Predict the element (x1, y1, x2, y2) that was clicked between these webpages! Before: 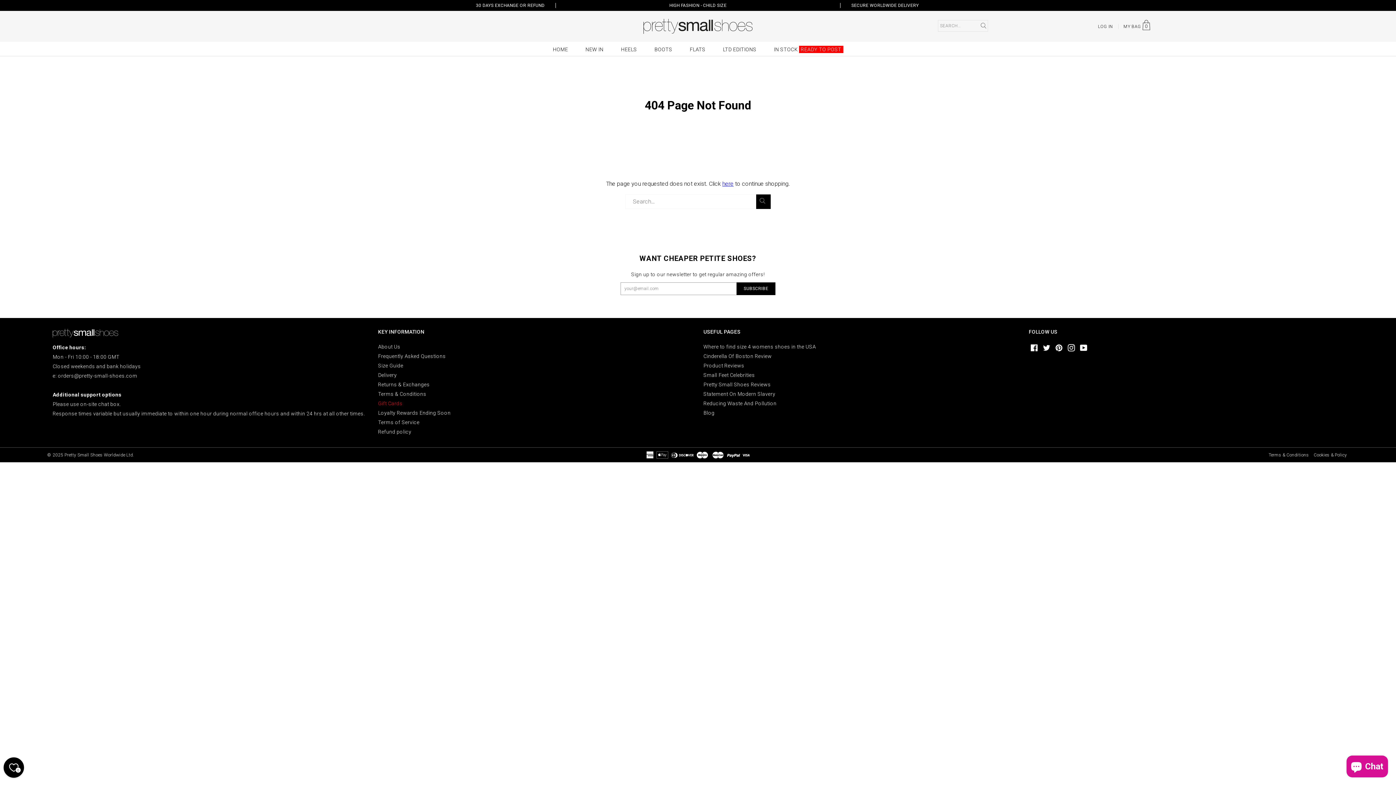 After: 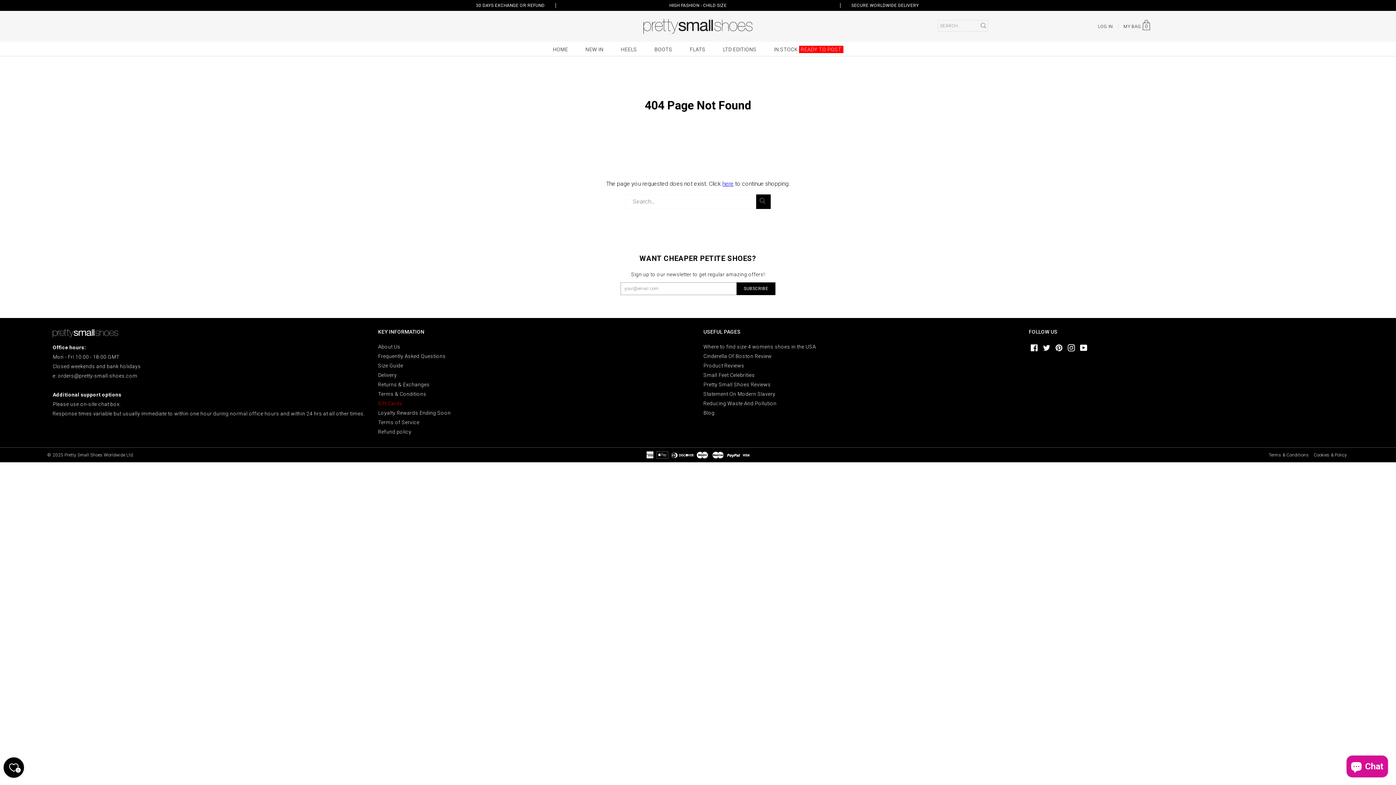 Action: label: orders@pretty-small-shoes.com

 bbox: (57, 373, 137, 379)